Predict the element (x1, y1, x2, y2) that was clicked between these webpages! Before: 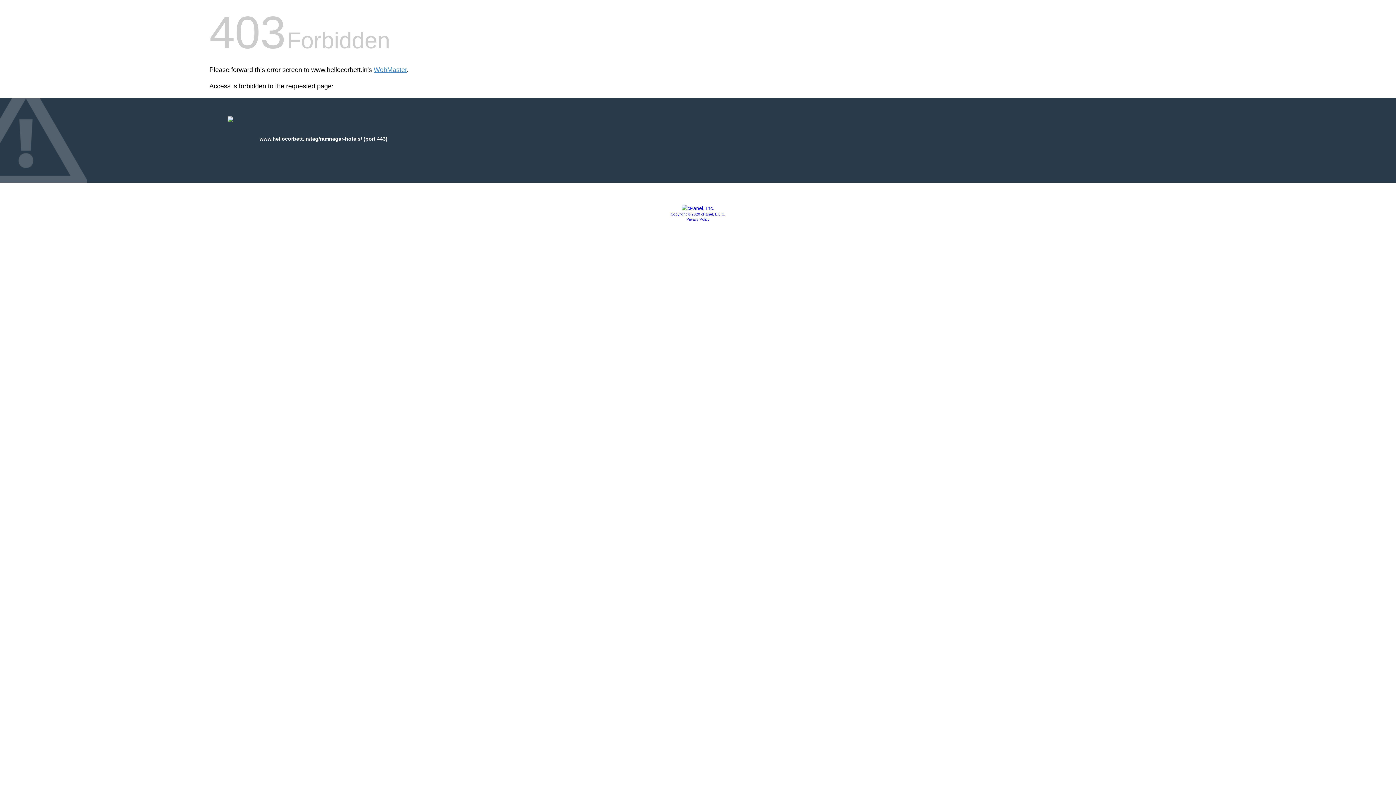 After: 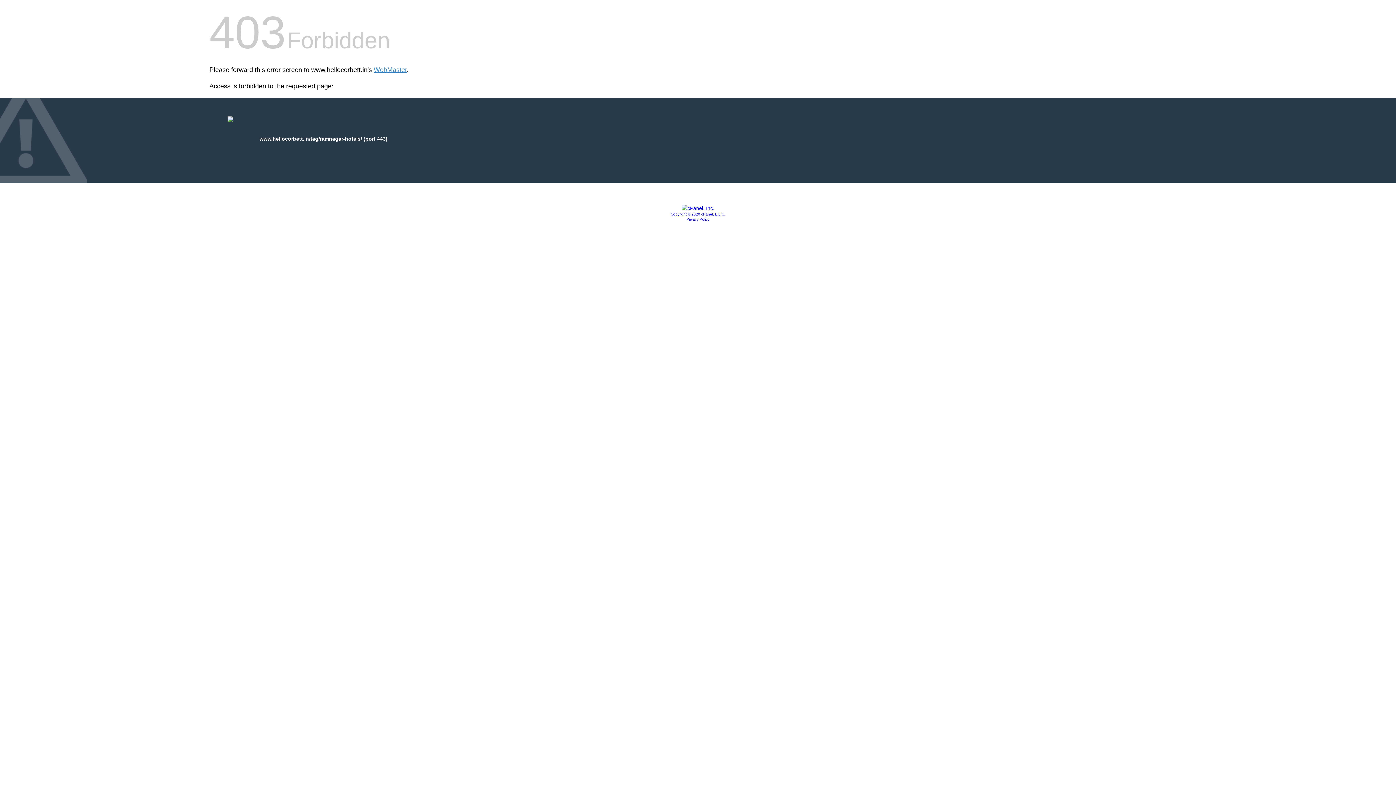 Action: bbox: (686, 217, 709, 221) label: Privacy Policy